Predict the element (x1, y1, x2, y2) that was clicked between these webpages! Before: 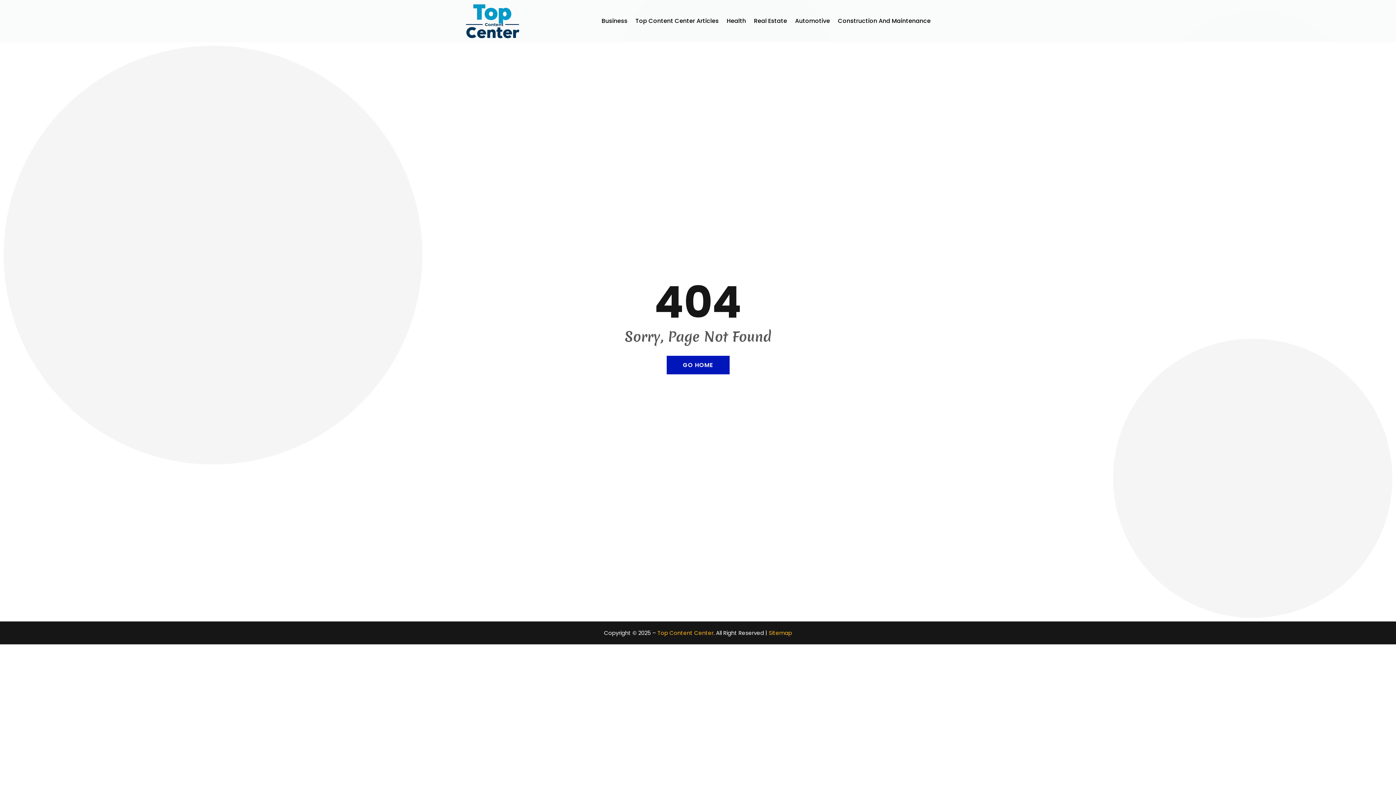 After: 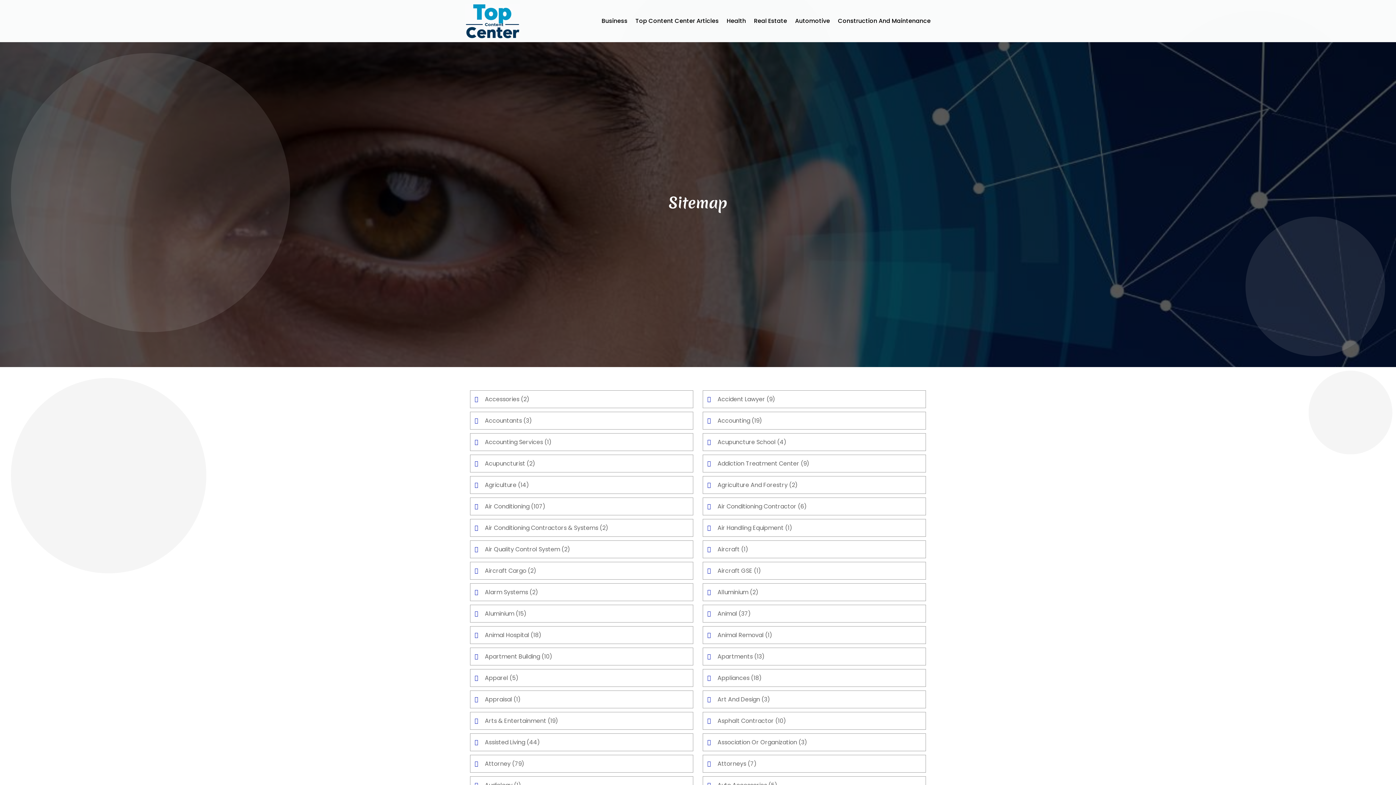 Action: label: Sitemap bbox: (768, 629, 792, 637)